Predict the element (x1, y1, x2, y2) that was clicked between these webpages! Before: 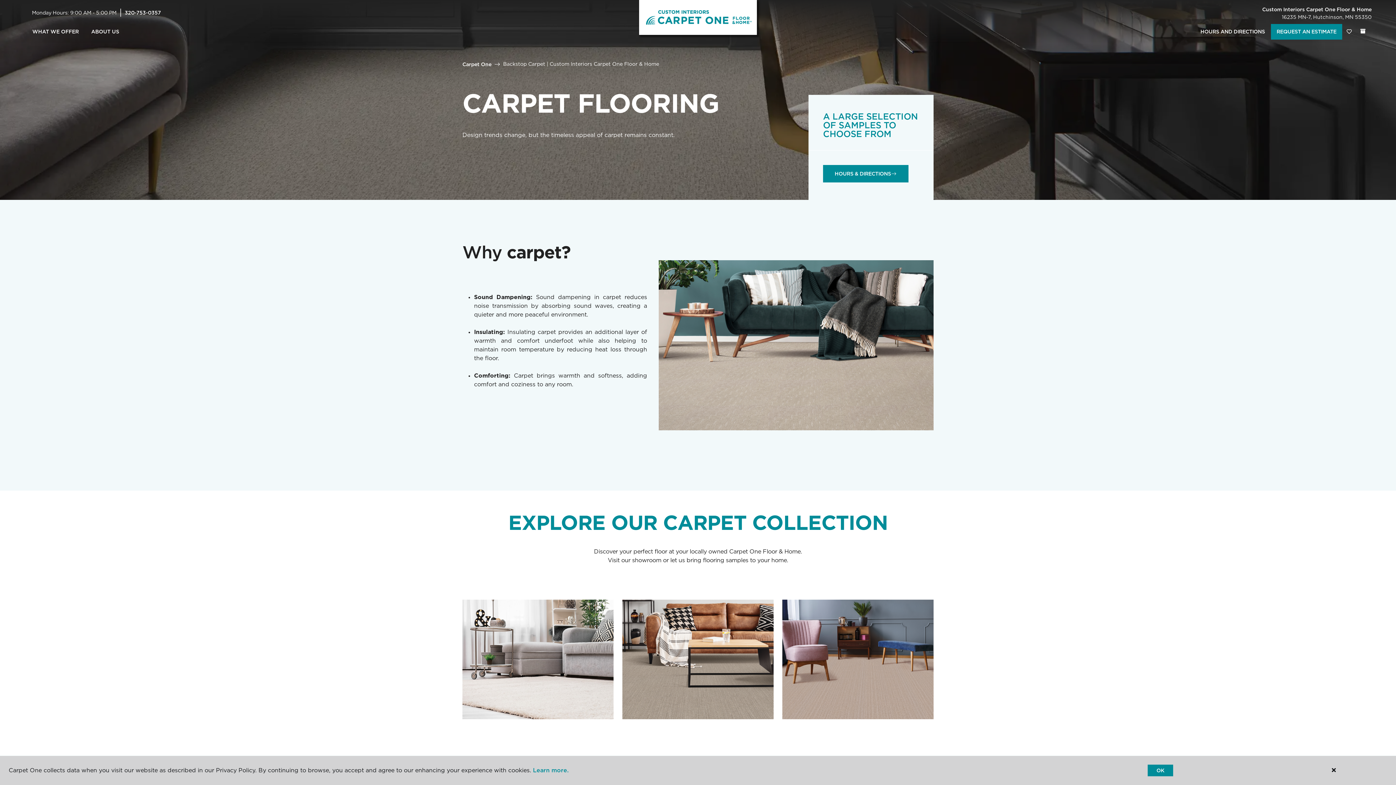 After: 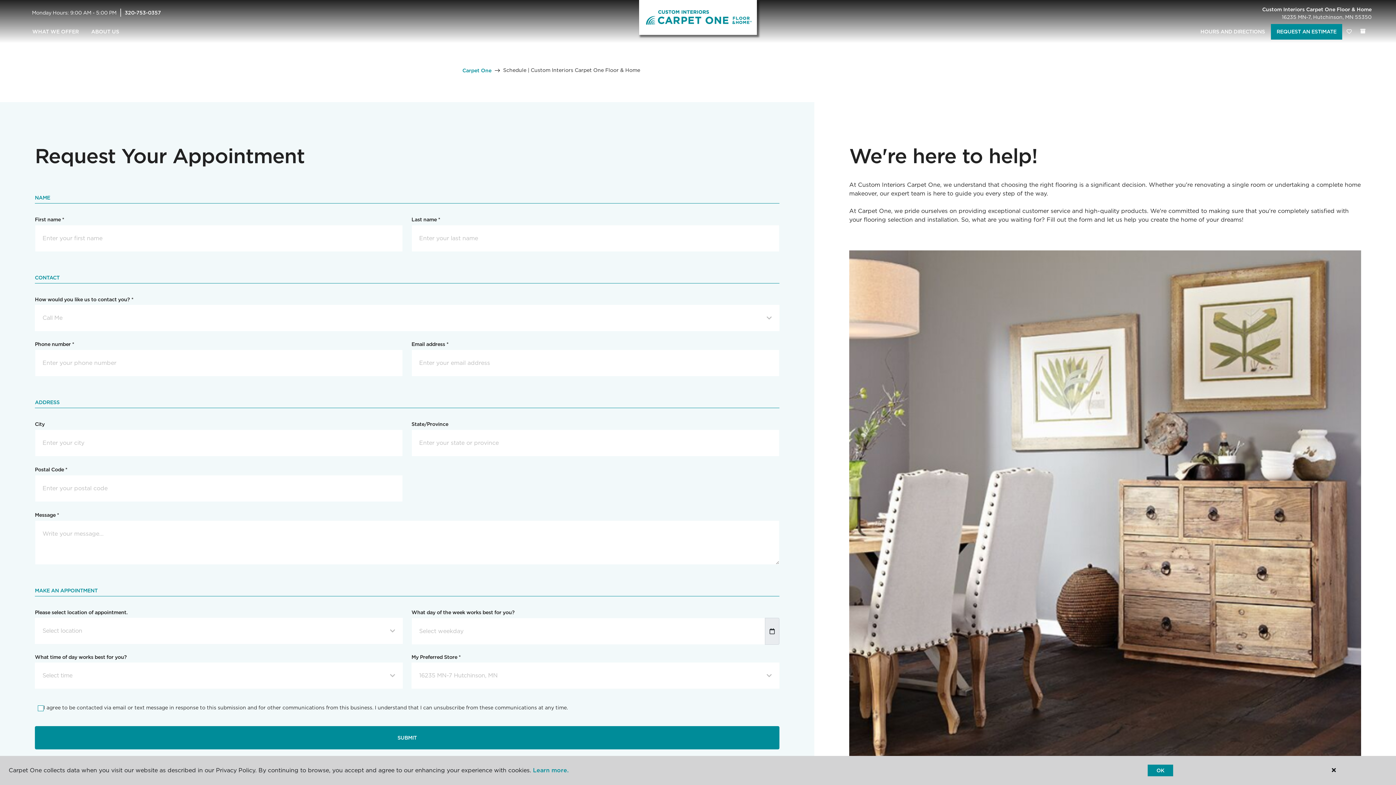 Action: label: REQUEST AN ESTIMATE bbox: (1271, 24, 1342, 39)